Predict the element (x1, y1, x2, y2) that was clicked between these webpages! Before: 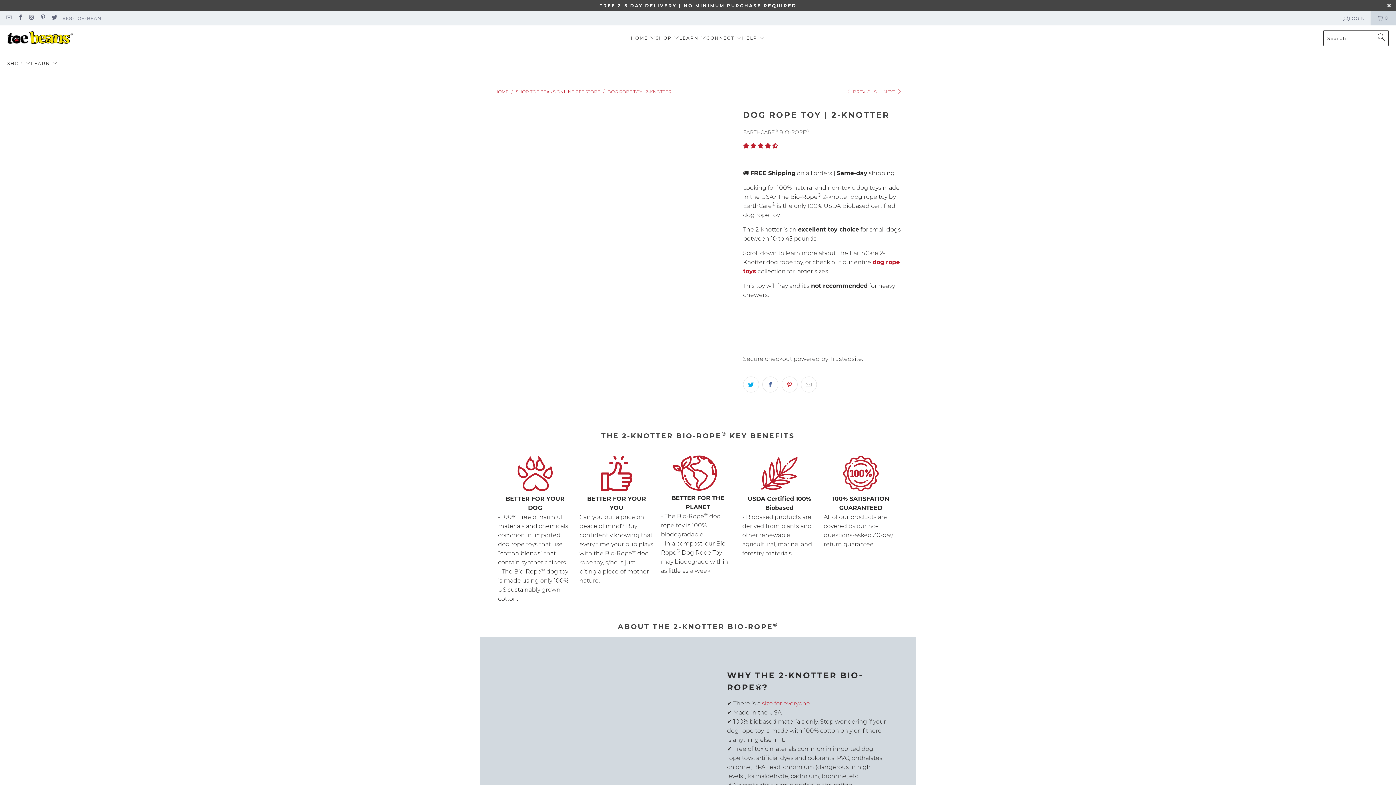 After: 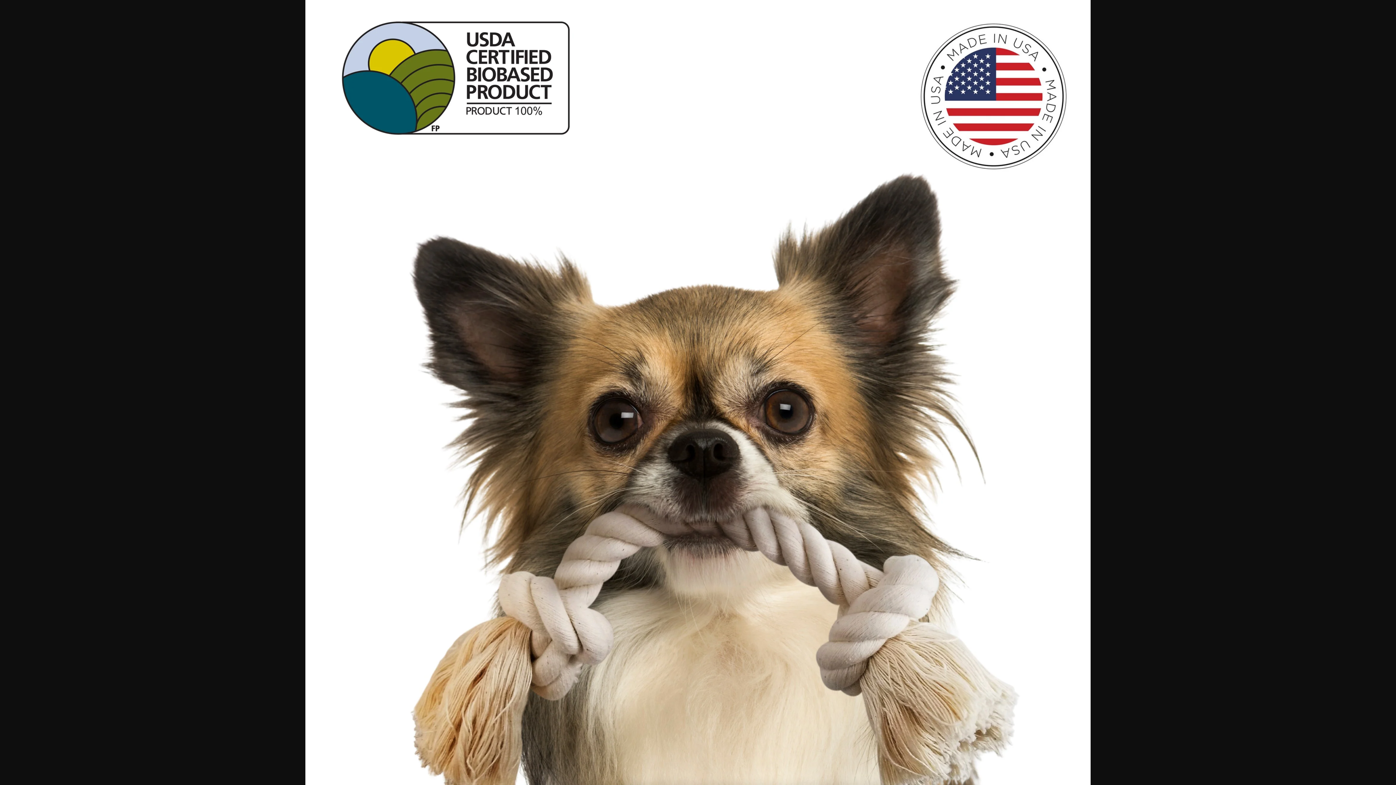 Action: bbox: (494, 102, 736, 343)